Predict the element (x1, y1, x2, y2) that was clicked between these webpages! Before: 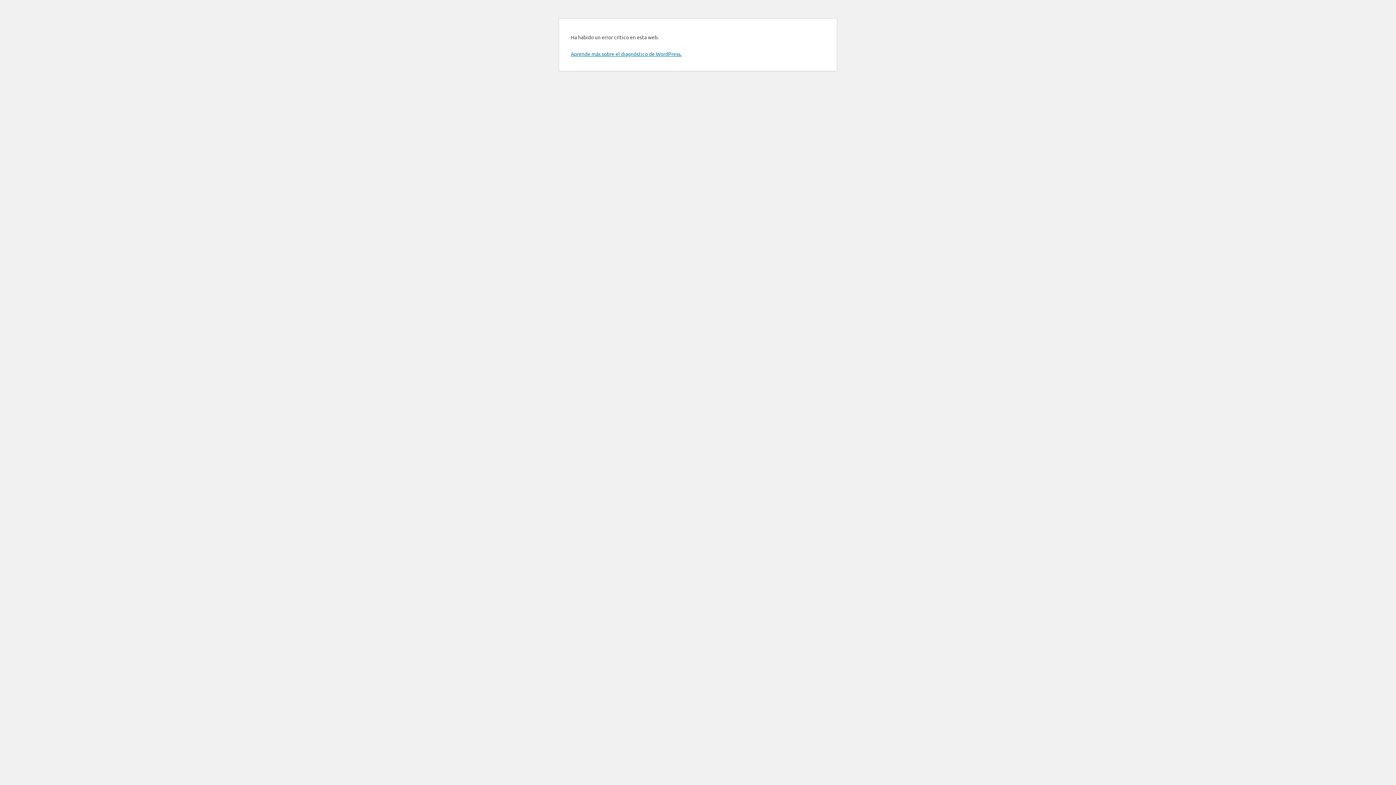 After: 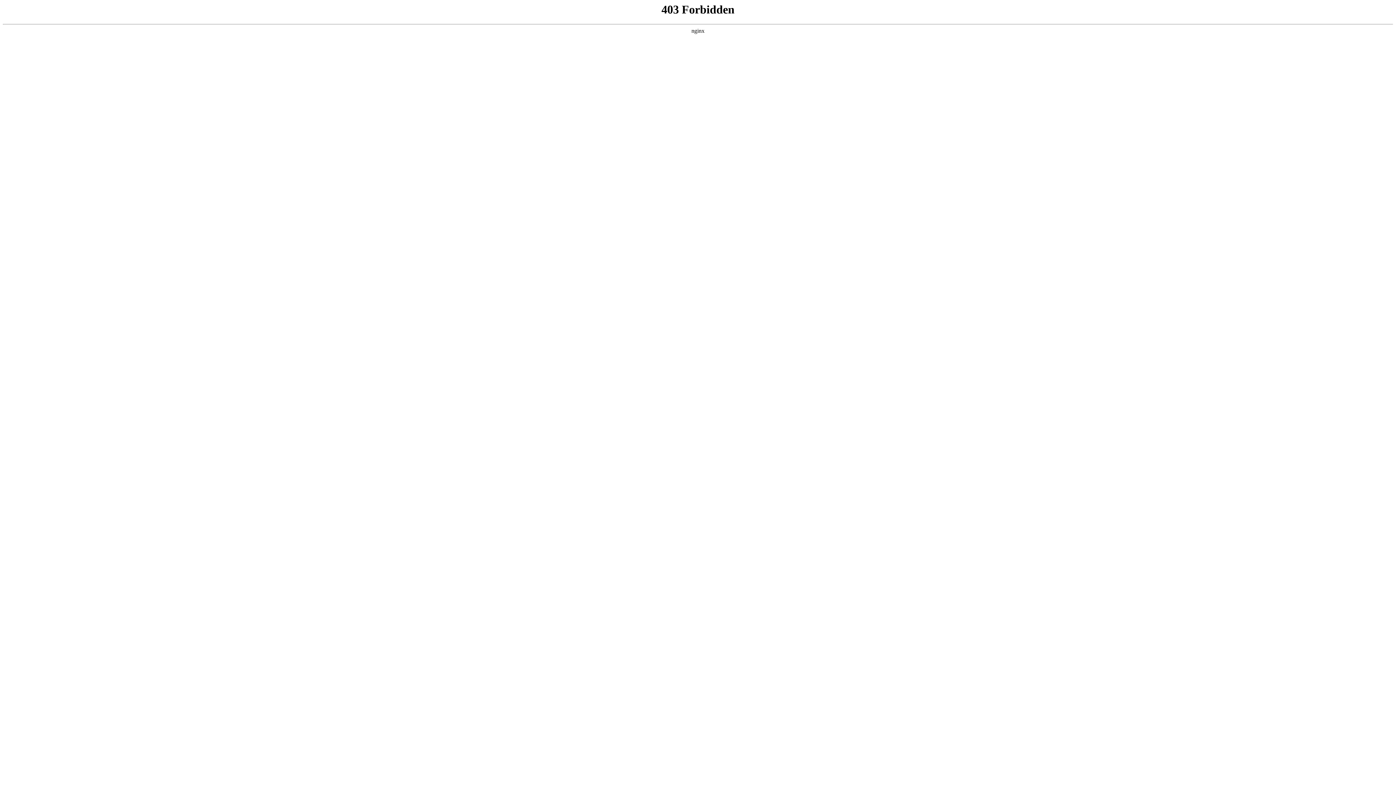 Action: bbox: (570, 50, 681, 57) label: Aprende más sobre el diagnóstico de WordPress.